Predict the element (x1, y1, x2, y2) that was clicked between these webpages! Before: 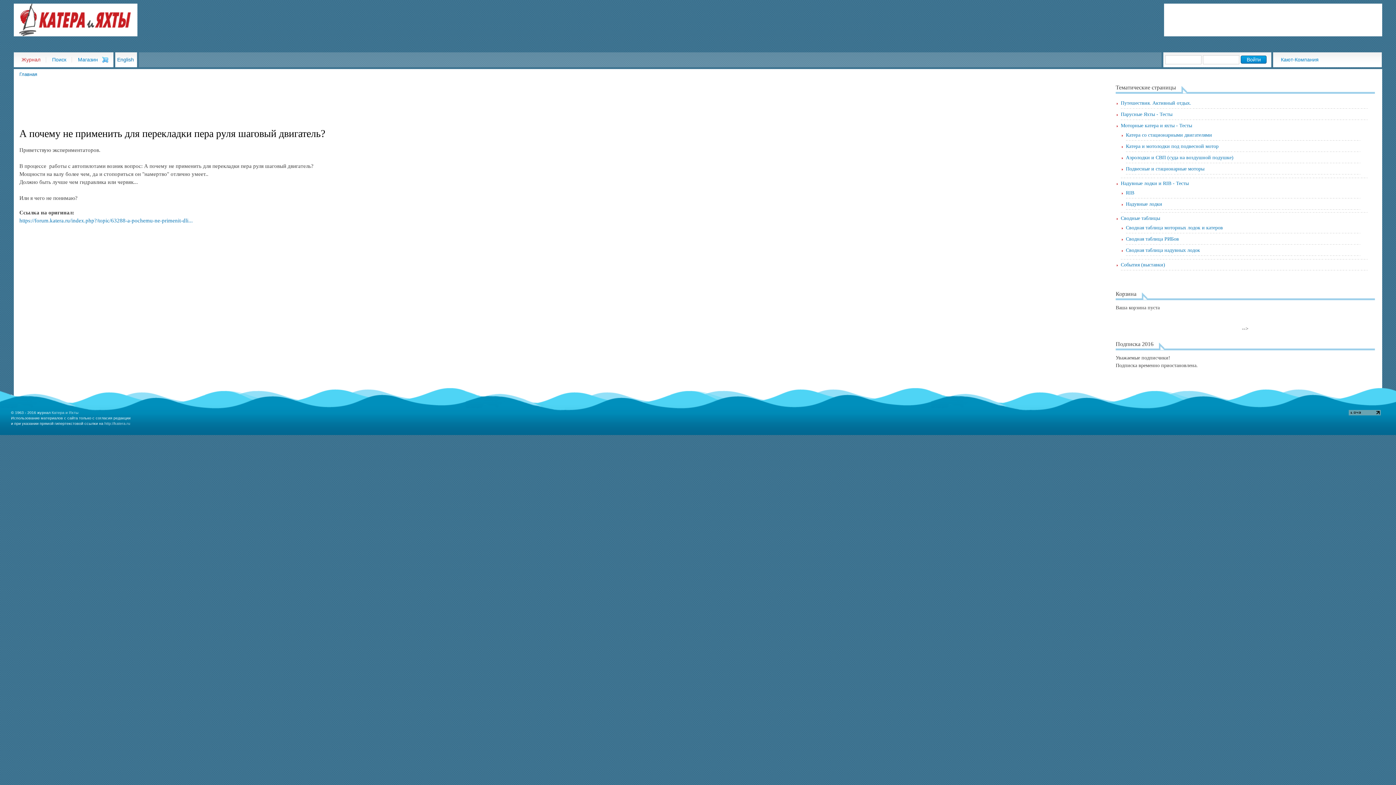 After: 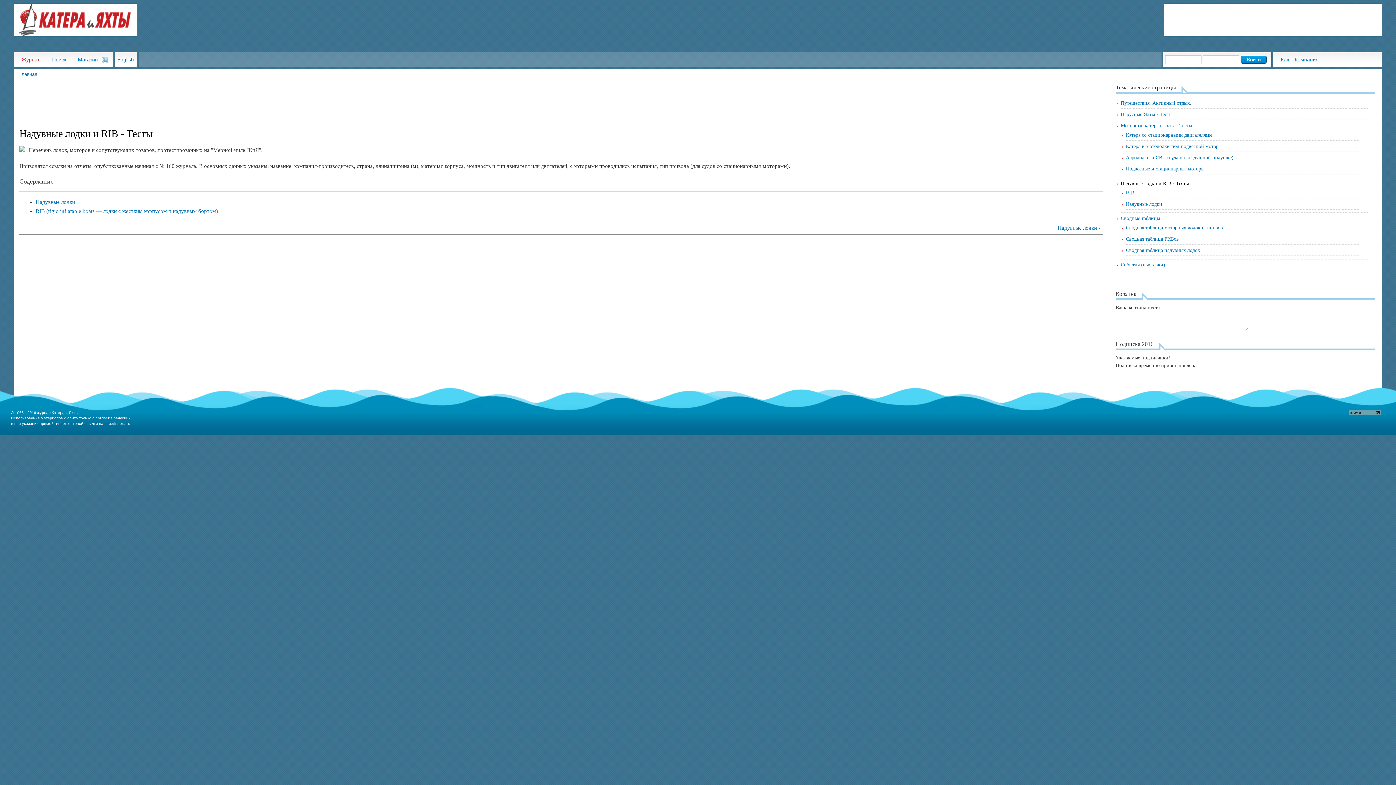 Action: bbox: (1121, 180, 1189, 186) label: Надувные лодки и RIB - Тесты